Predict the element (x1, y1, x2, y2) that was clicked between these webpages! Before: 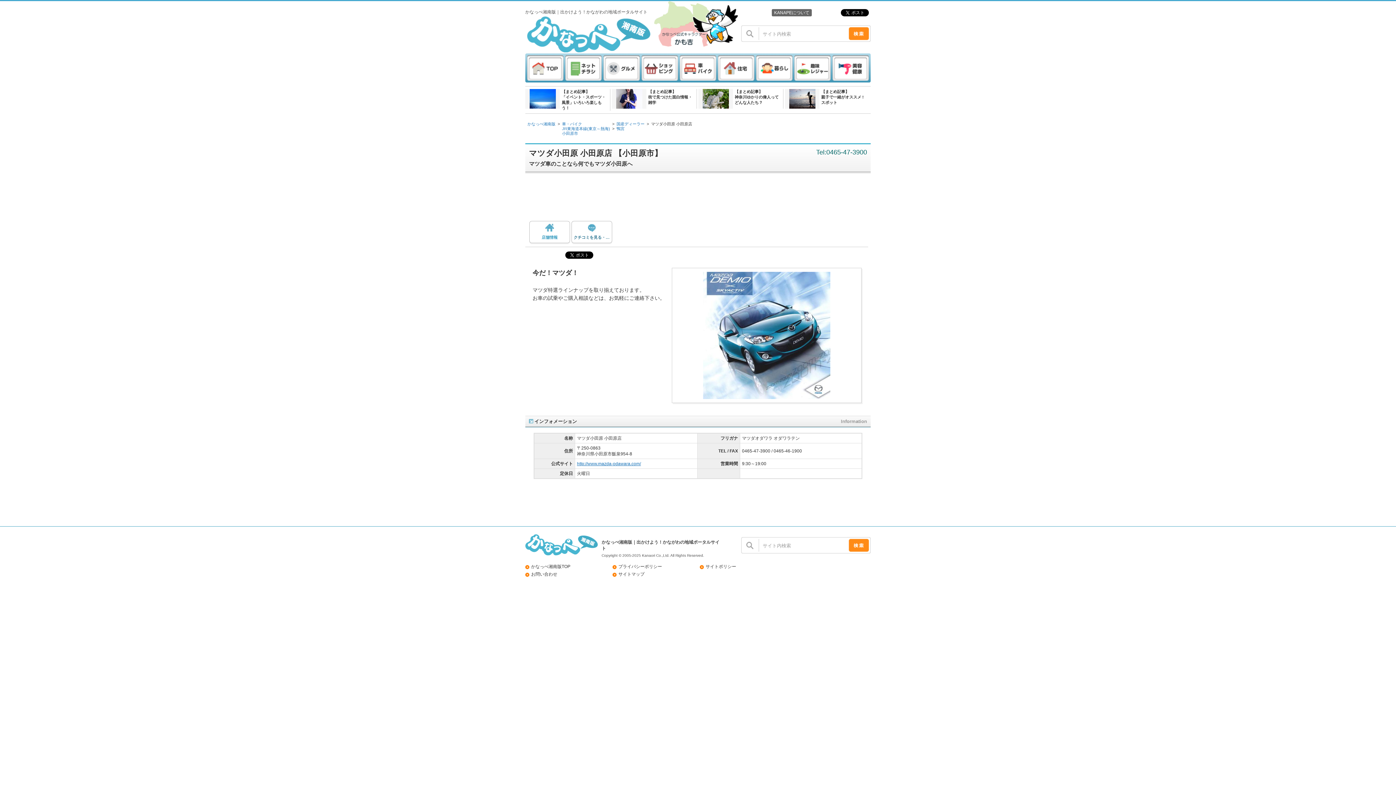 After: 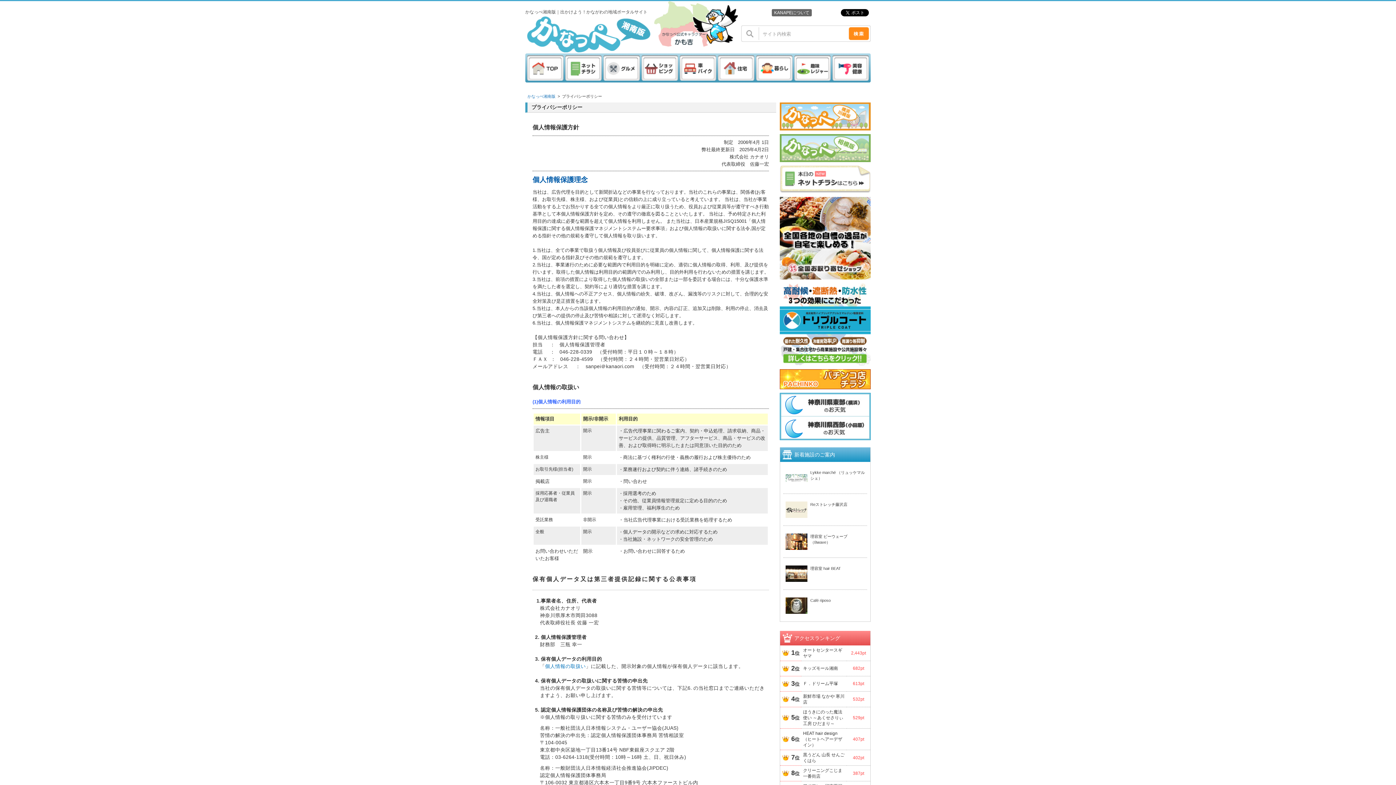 Action: bbox: (612, 564, 662, 569) label: プライバシーポリシー